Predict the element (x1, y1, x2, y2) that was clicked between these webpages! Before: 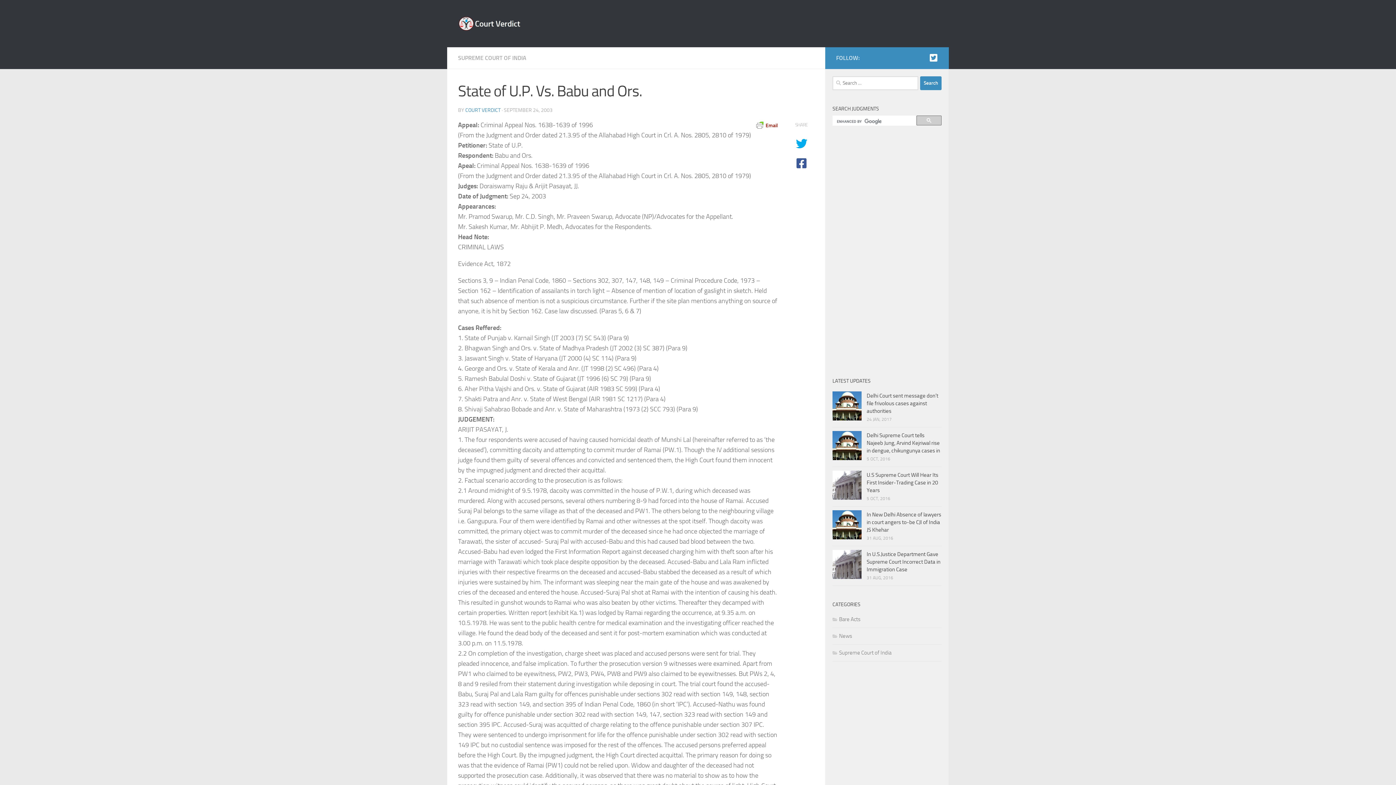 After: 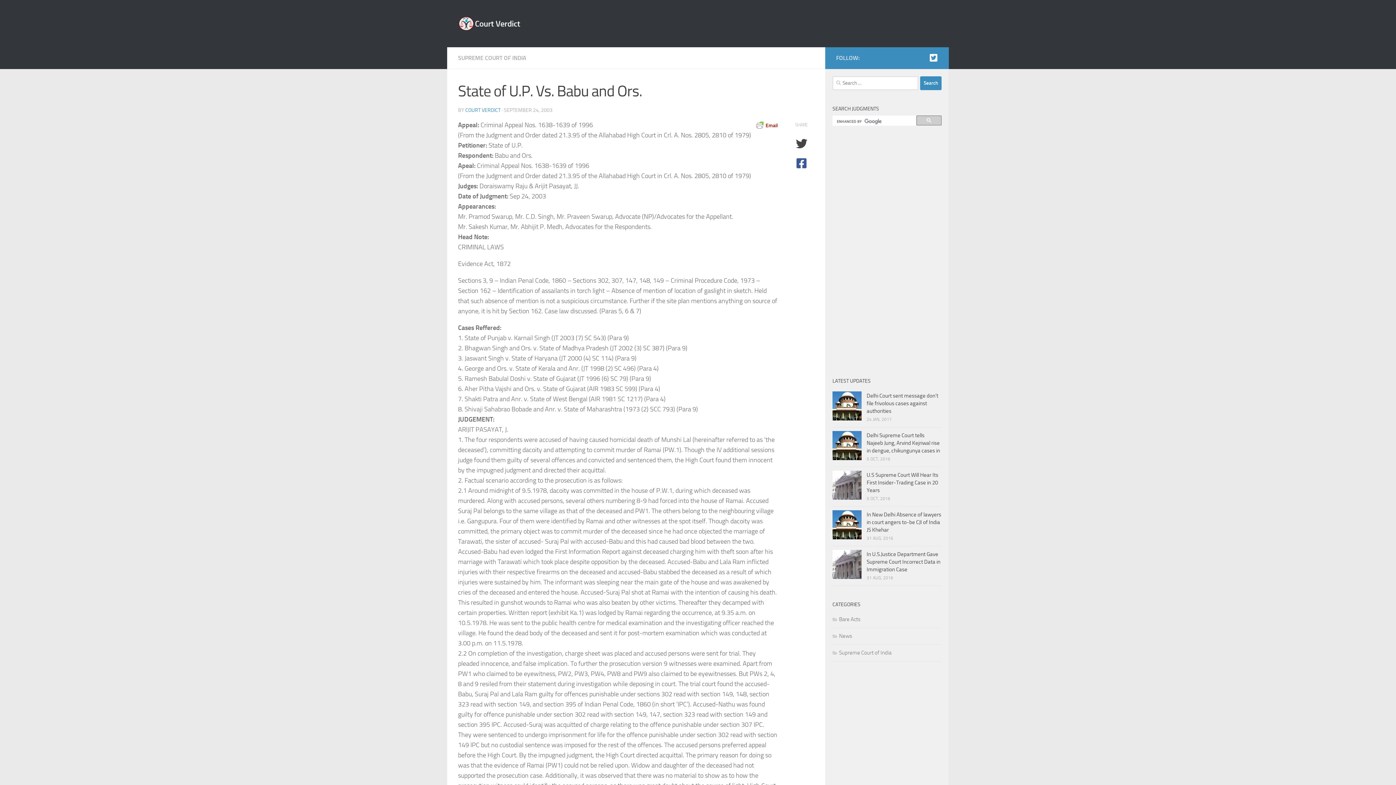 Action: bbox: (792, 138, 810, 149)